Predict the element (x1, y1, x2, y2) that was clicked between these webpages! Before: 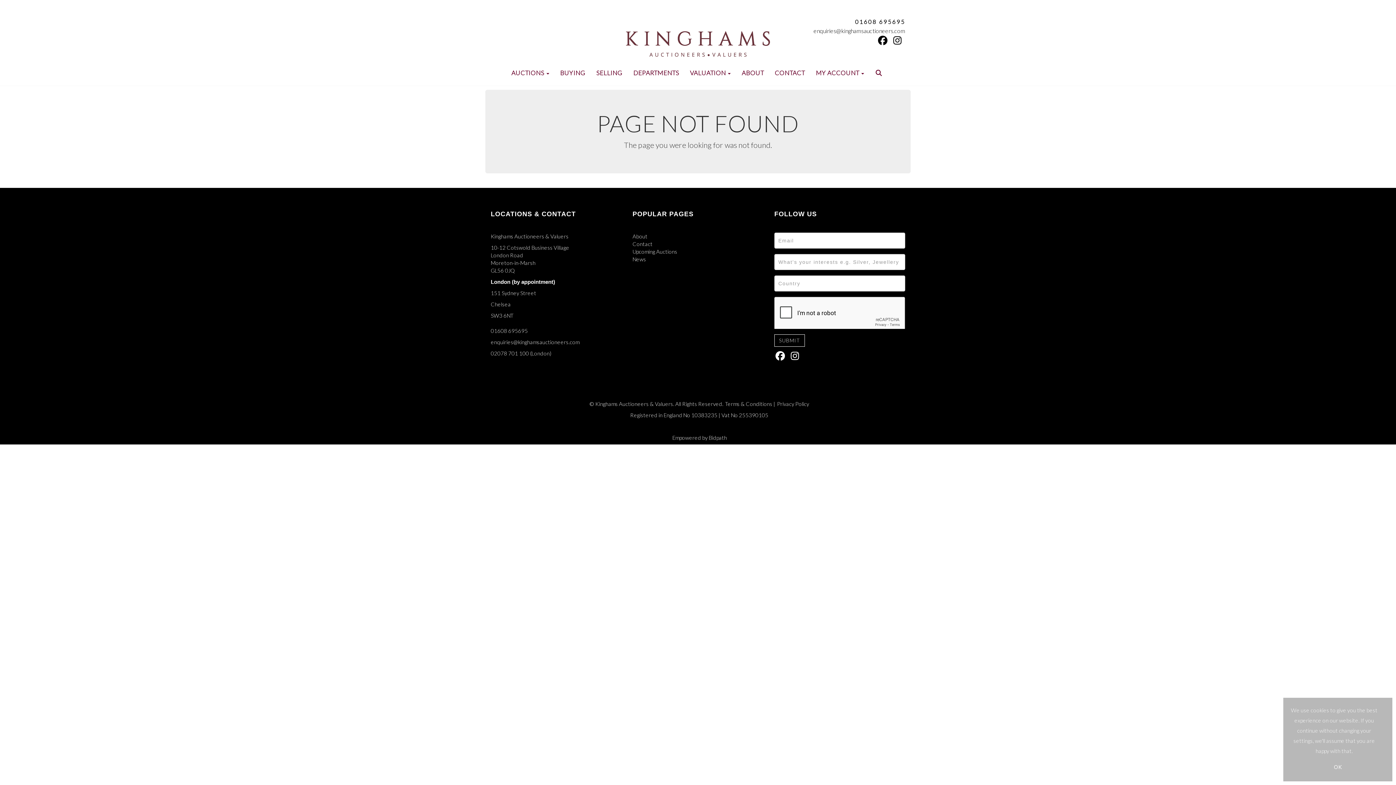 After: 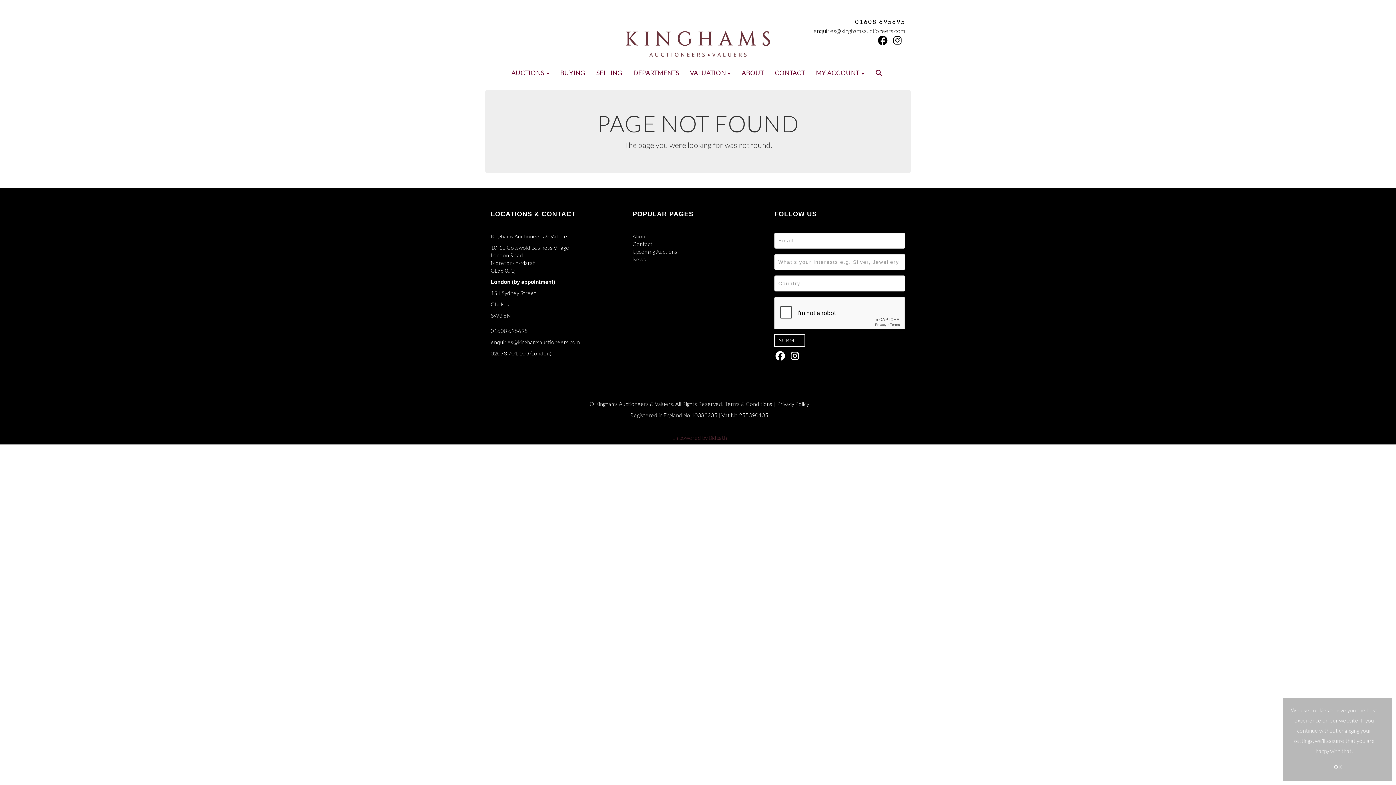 Action: label: Empowered by Bidpath bbox: (671, 434, 727, 441)